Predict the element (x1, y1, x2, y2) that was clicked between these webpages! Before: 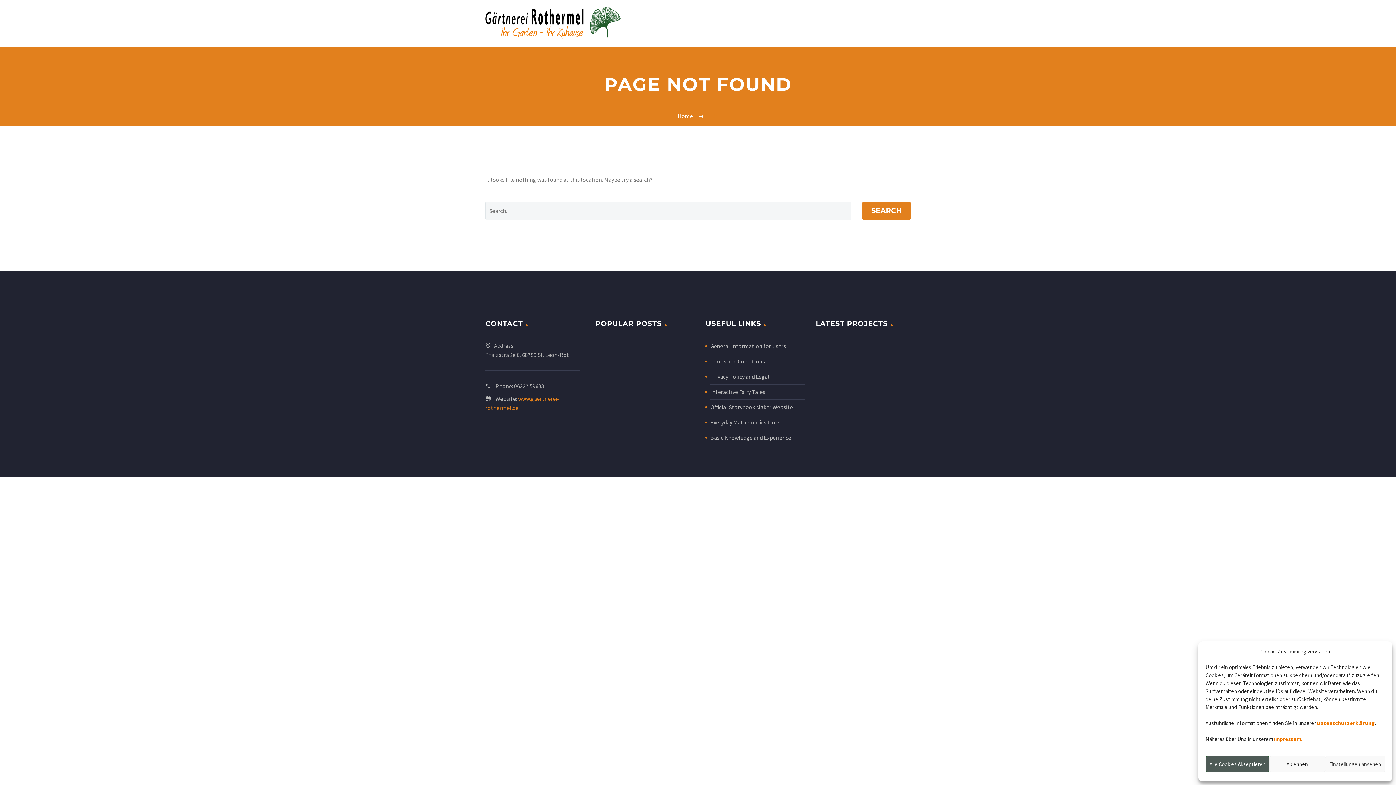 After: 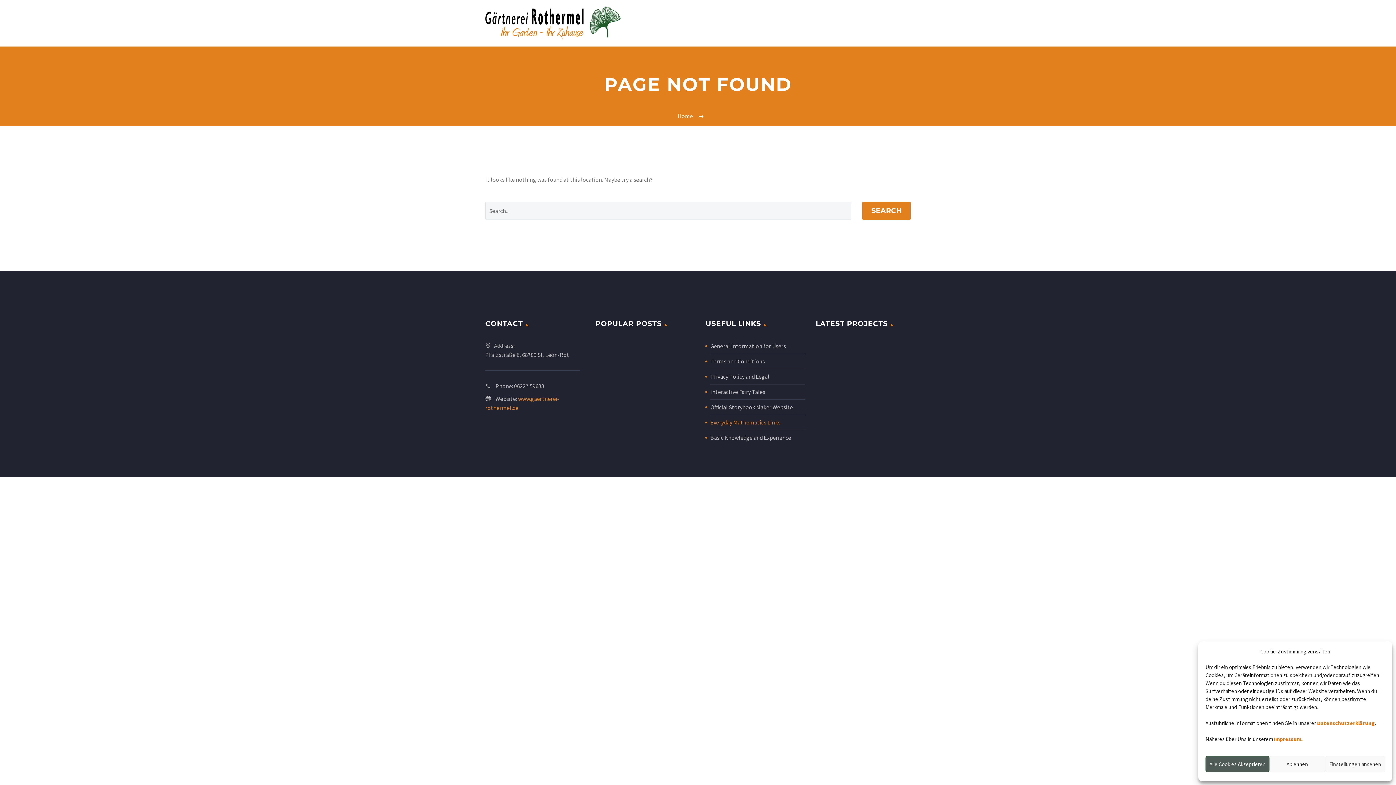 Action: label: Everyday Mathematics Links bbox: (710, 418, 780, 426)